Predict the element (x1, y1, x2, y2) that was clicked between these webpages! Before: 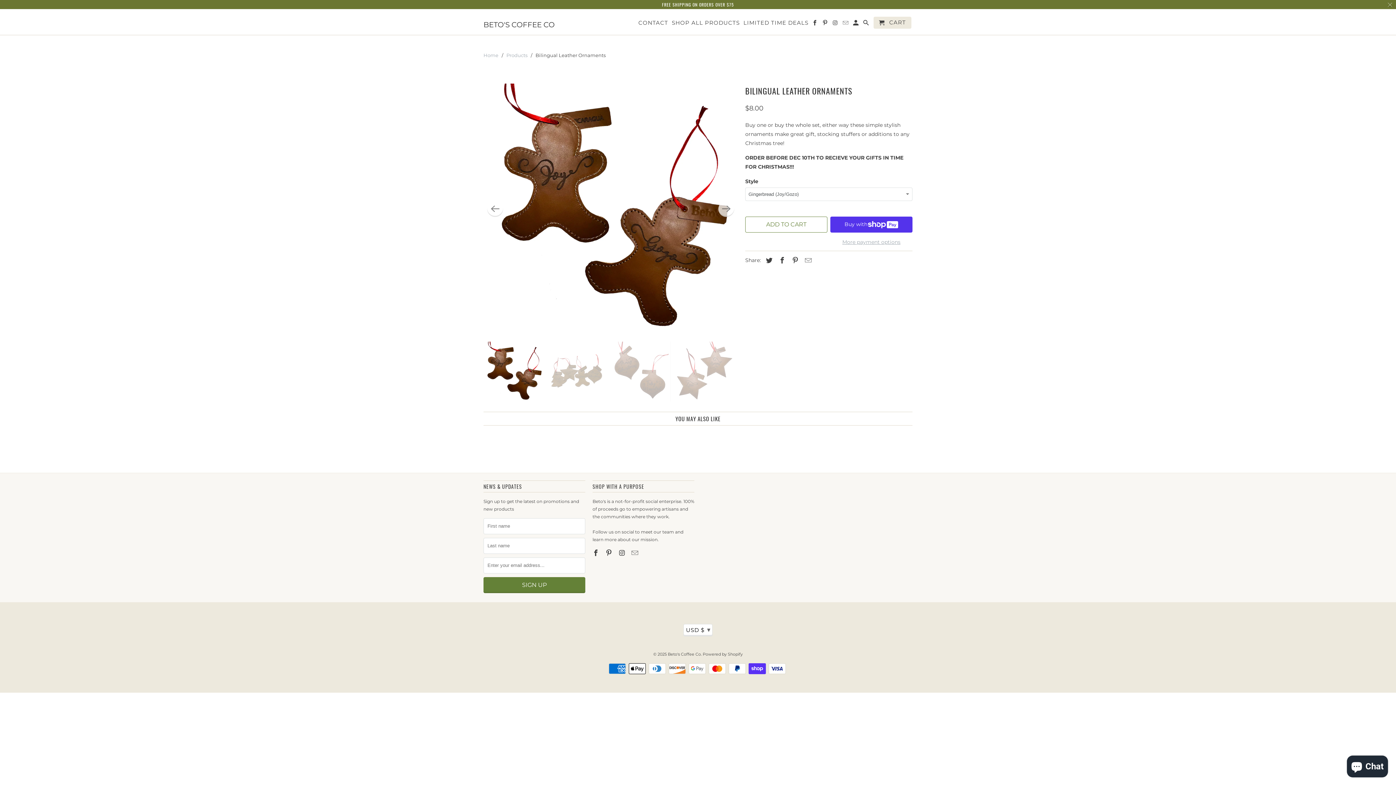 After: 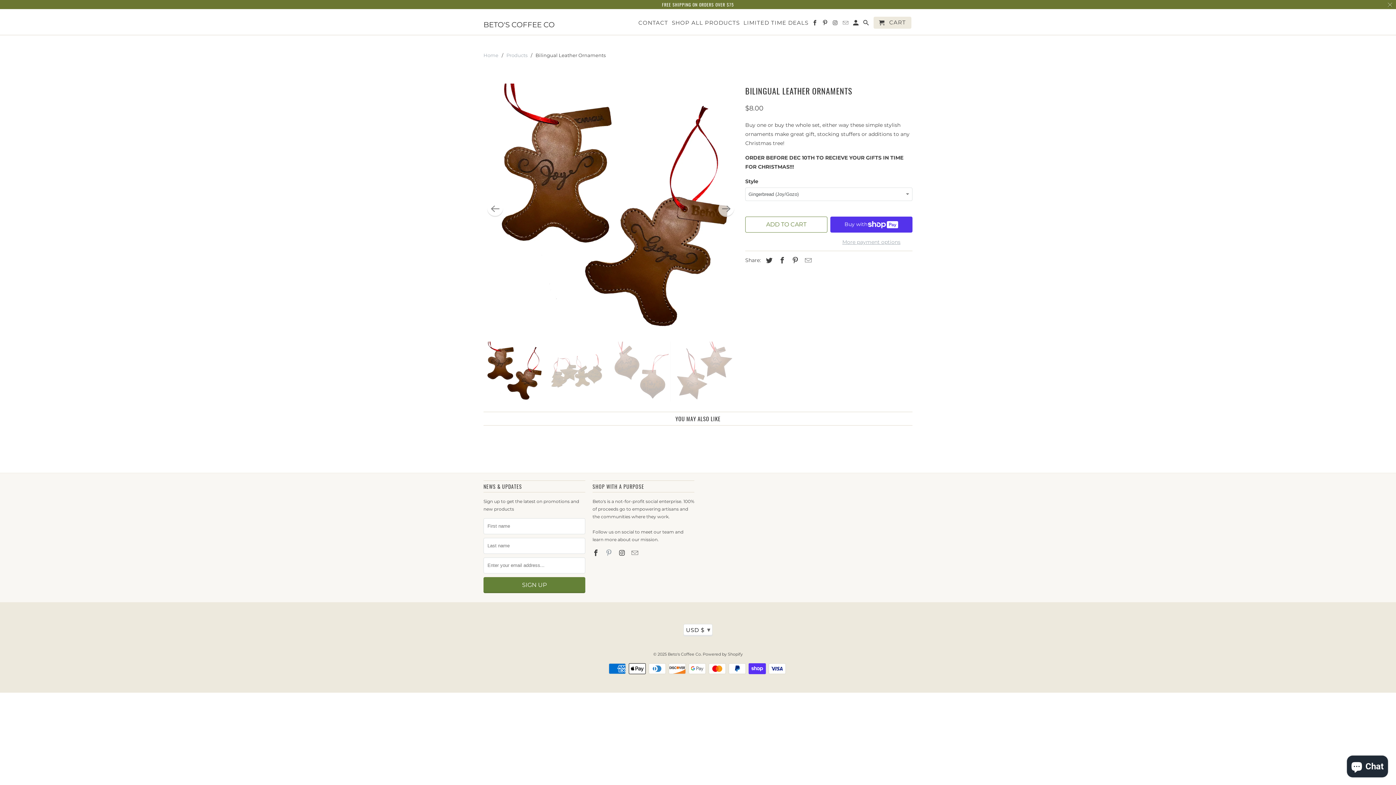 Action: bbox: (605, 549, 613, 557)